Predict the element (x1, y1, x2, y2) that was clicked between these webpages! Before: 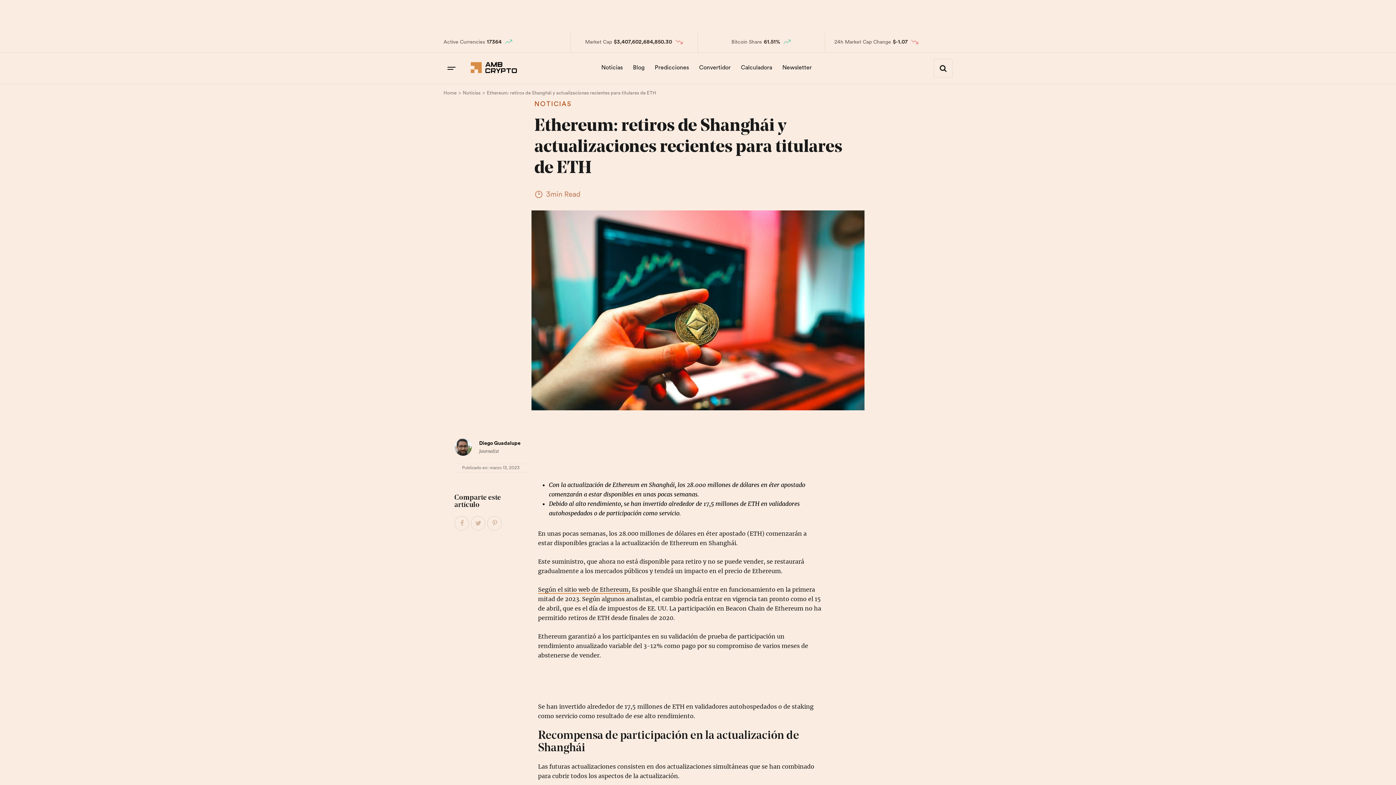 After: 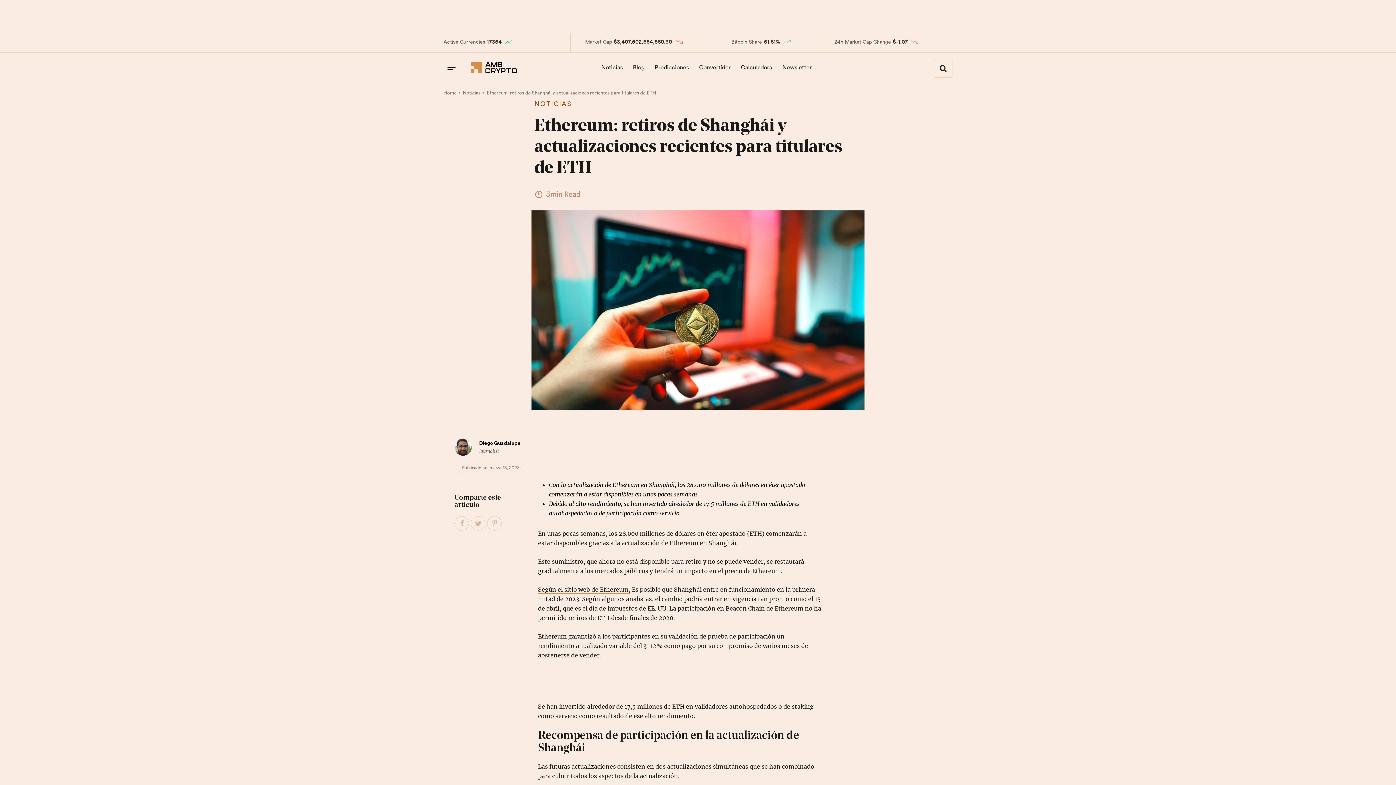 Action: label: Tweet This Post bbox: (471, 516, 485, 531)